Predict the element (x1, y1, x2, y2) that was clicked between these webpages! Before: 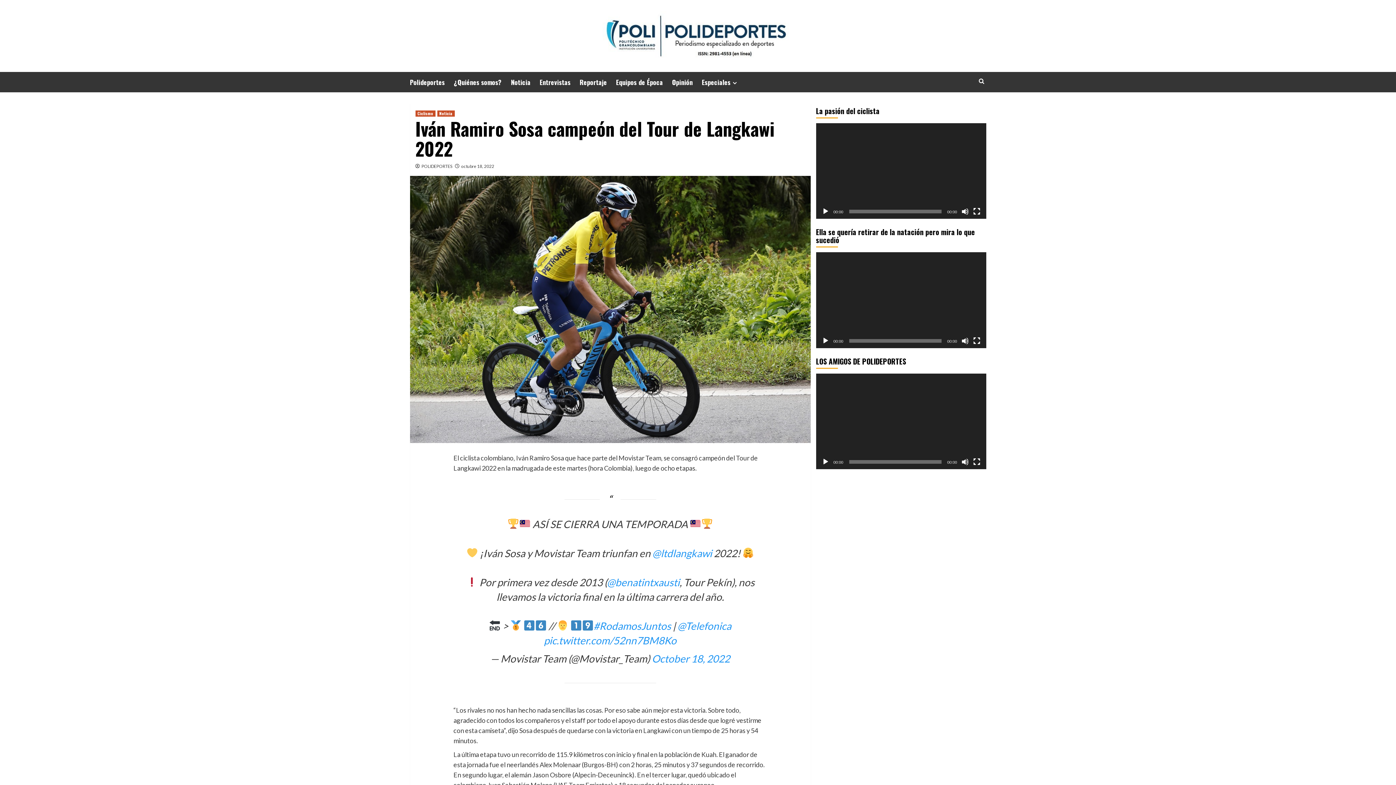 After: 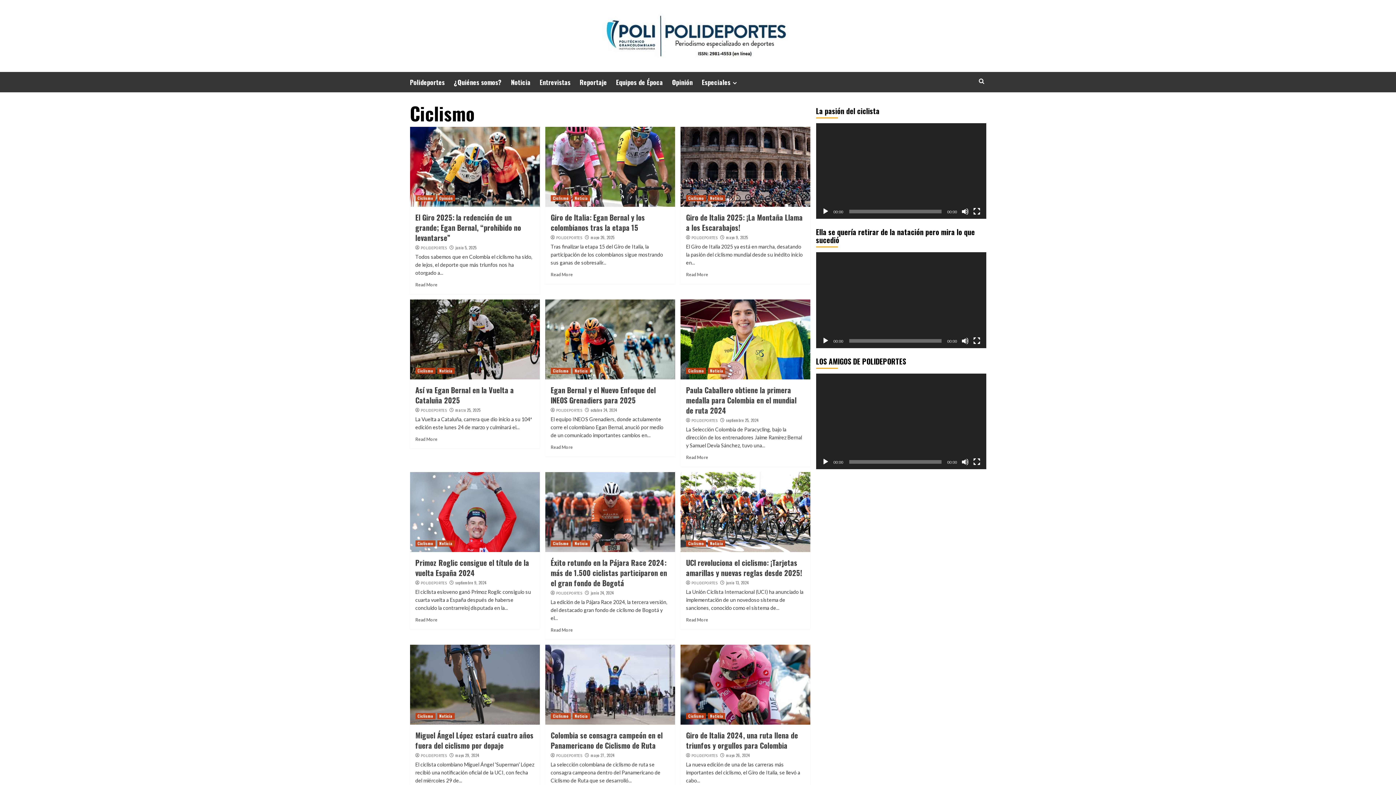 Action: label: Ciclismo bbox: (415, 110, 435, 116)